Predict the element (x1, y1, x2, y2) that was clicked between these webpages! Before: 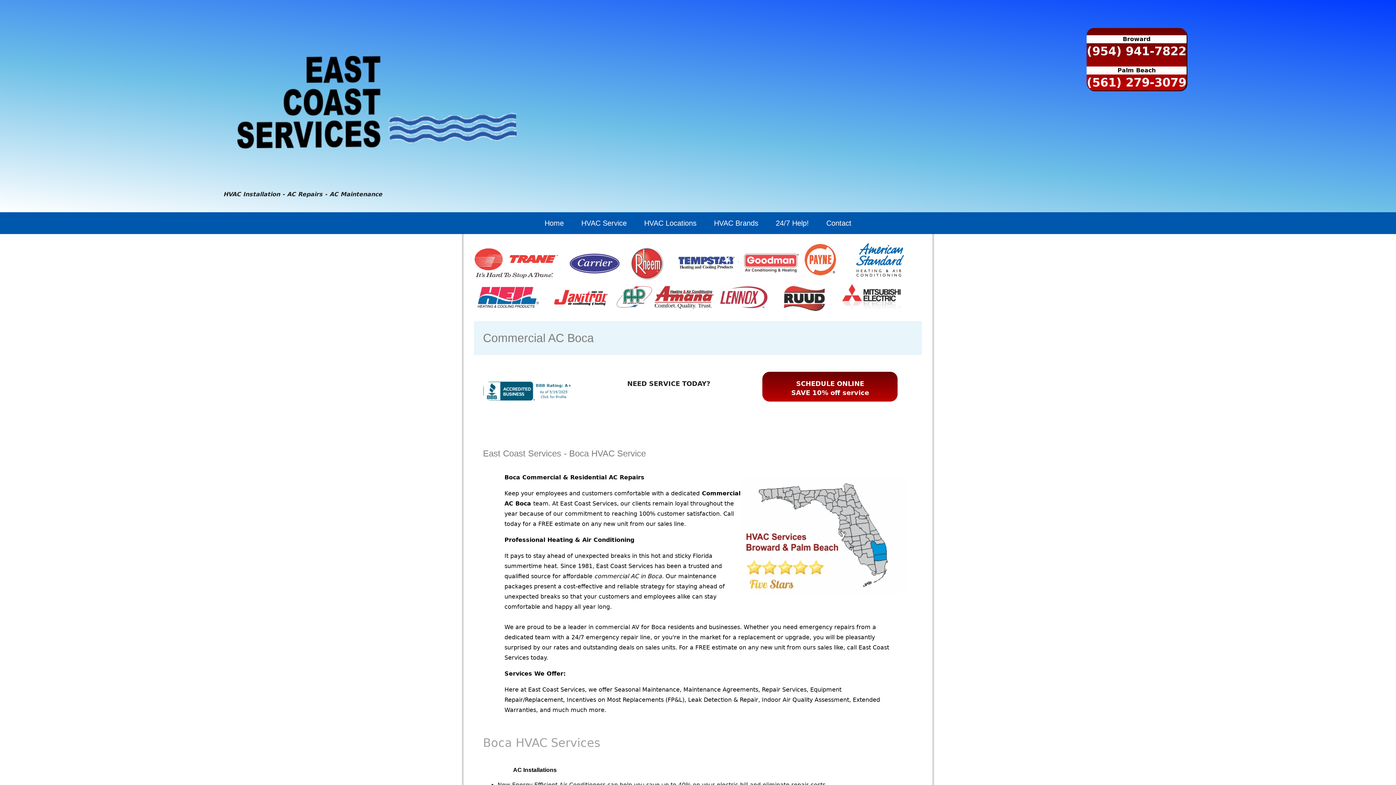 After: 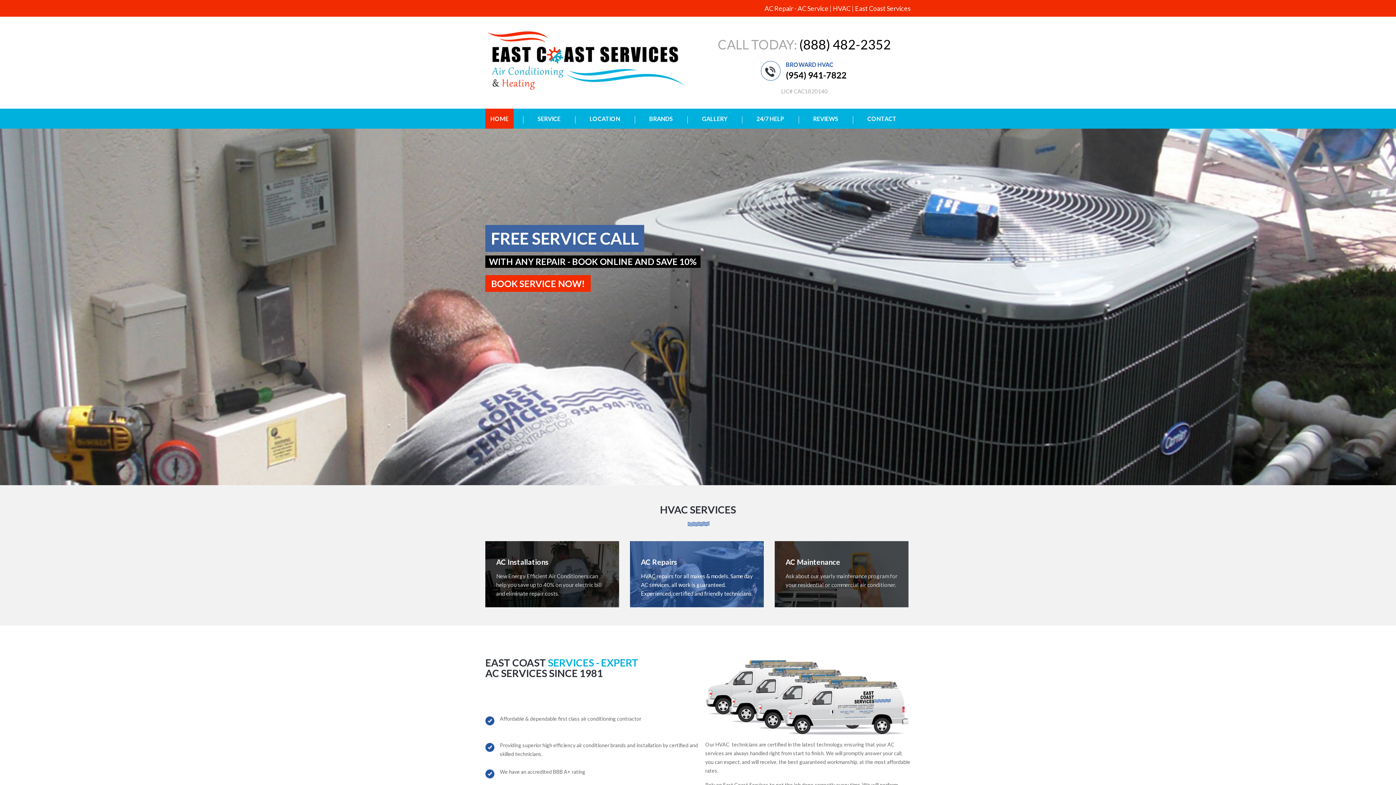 Action: label: Home bbox: (536, 212, 572, 234)